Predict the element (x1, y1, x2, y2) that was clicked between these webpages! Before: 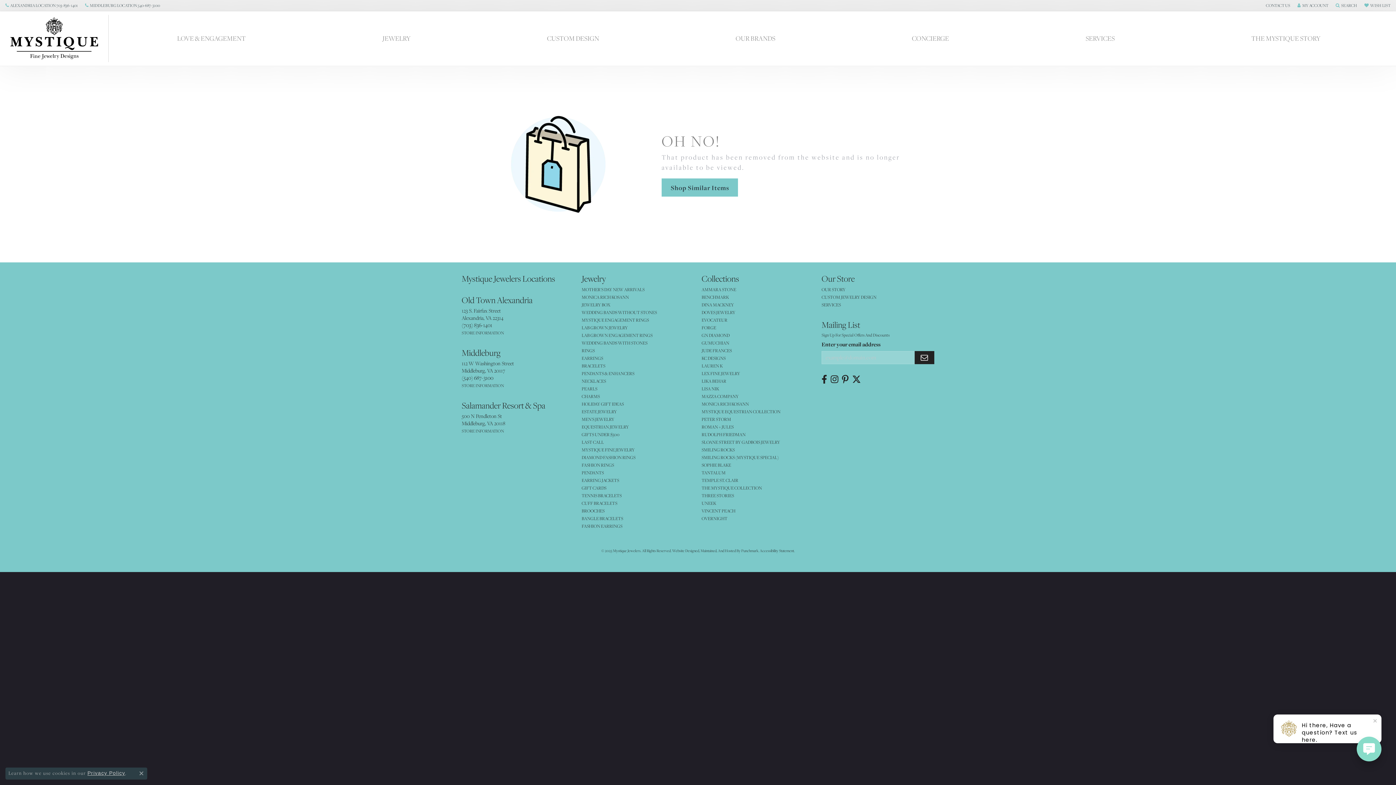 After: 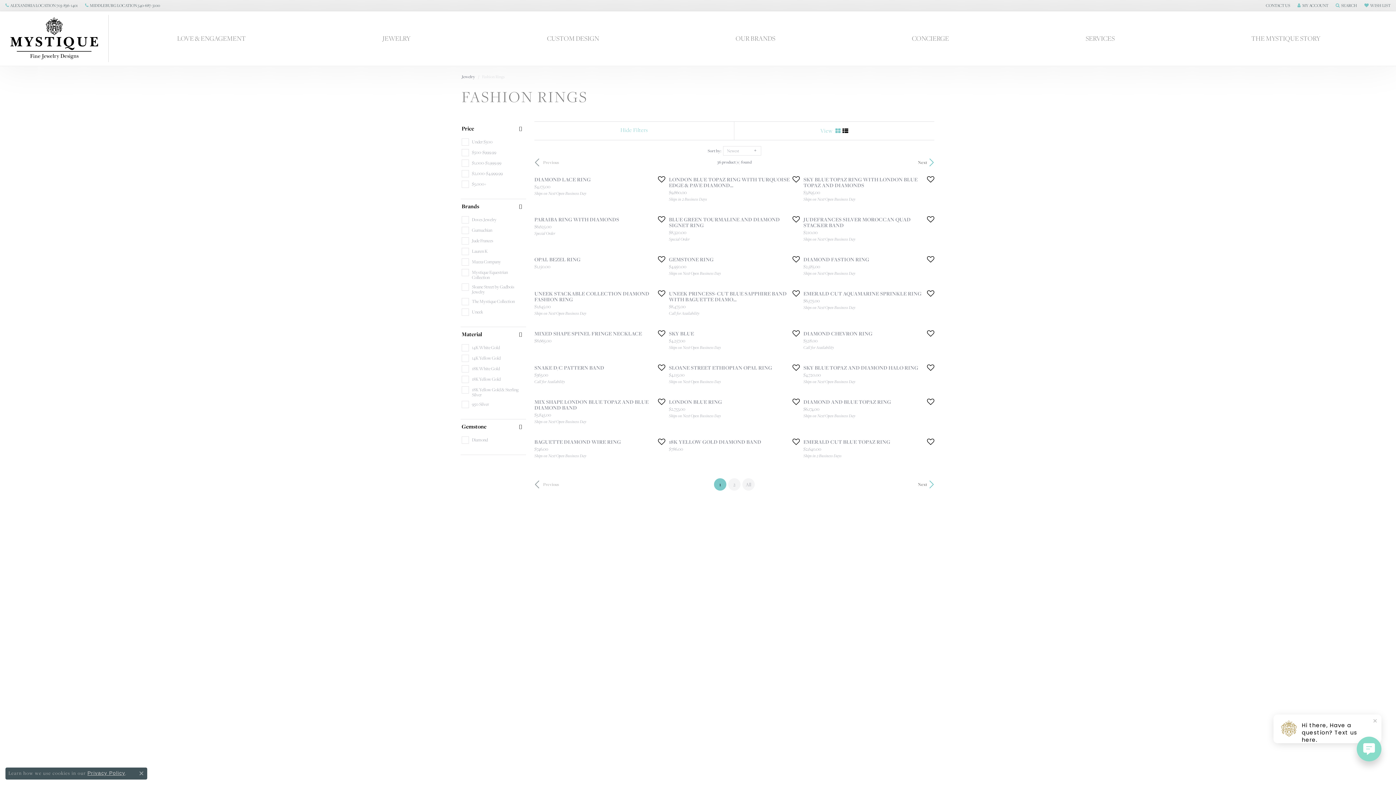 Action: bbox: (581, 462, 614, 468) label: FASHION RINGS